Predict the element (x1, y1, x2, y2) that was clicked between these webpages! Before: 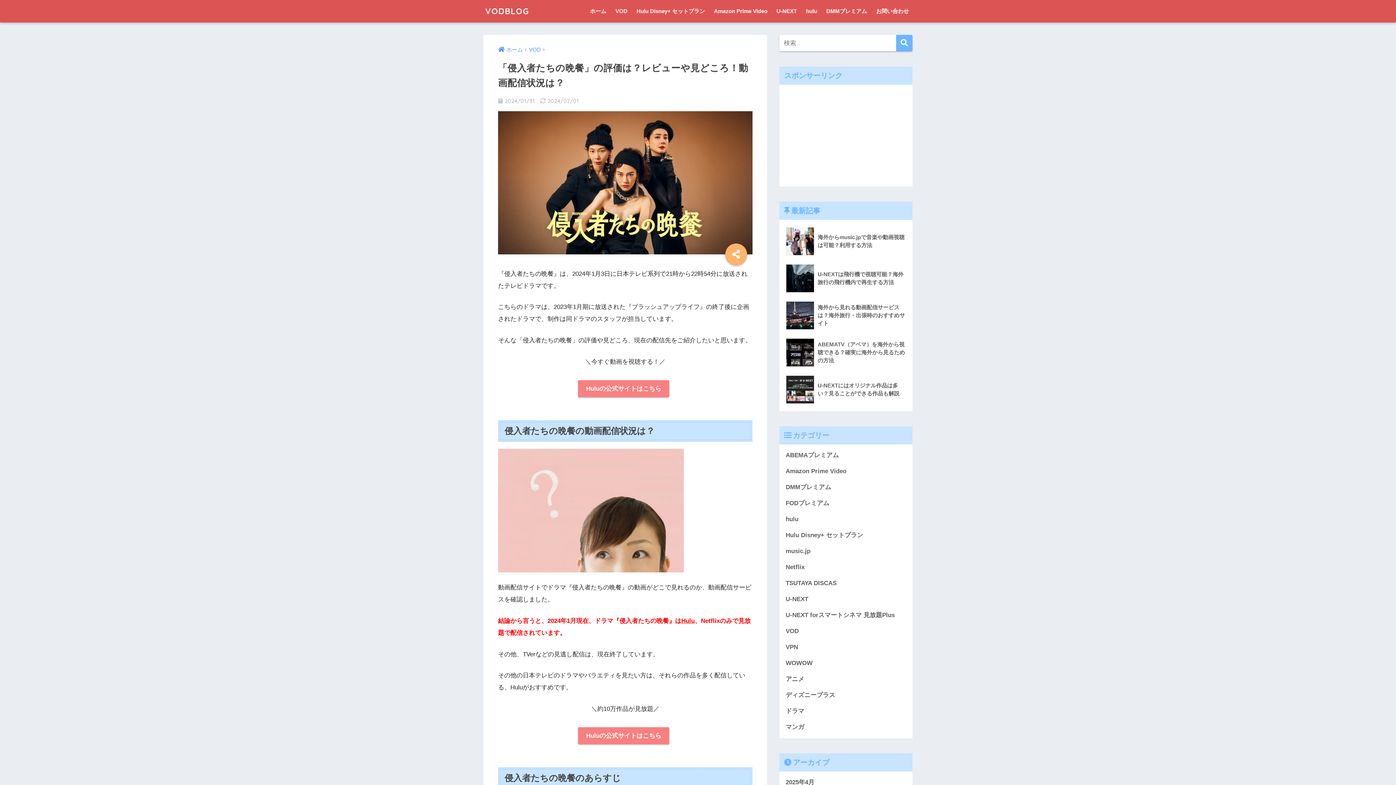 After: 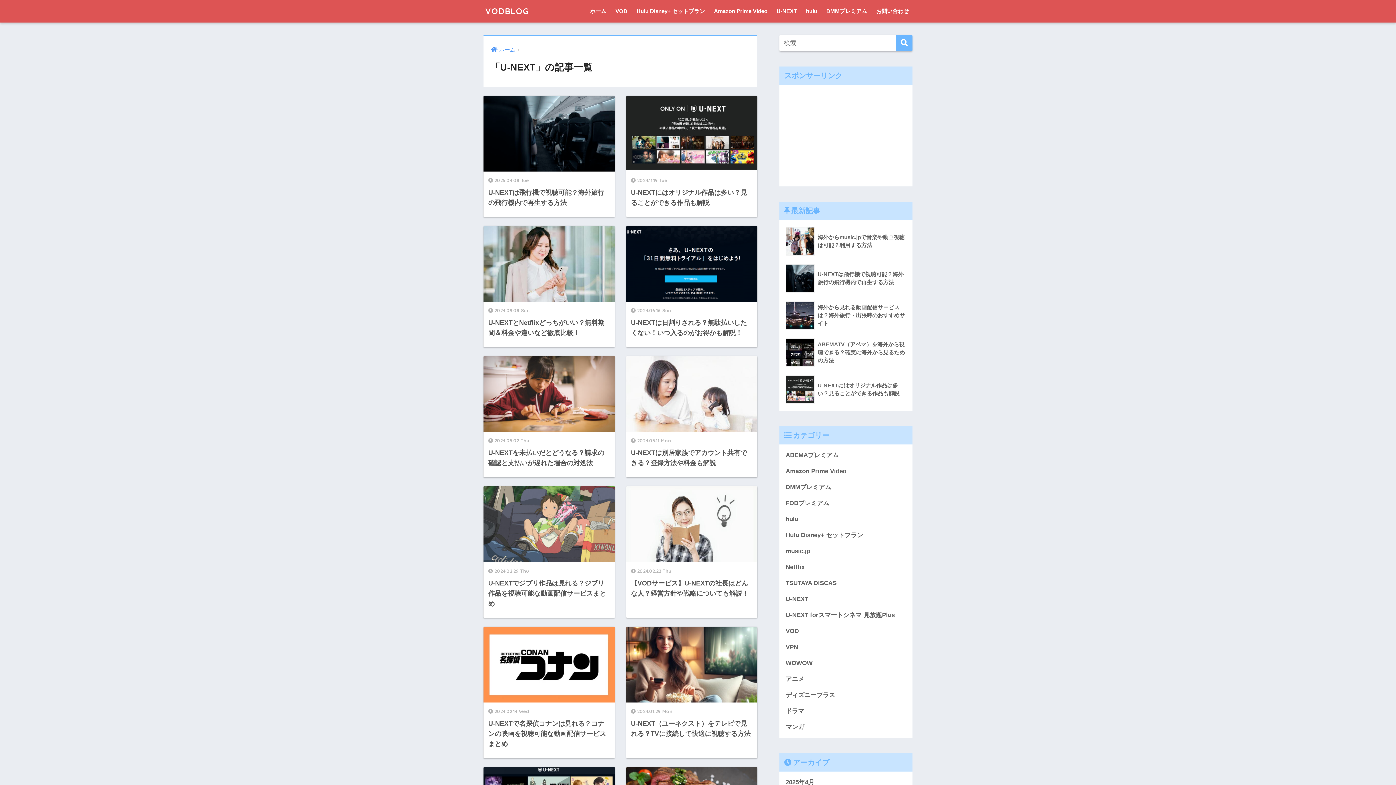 Action: label: U-NEXT bbox: (773, 0, 800, 22)